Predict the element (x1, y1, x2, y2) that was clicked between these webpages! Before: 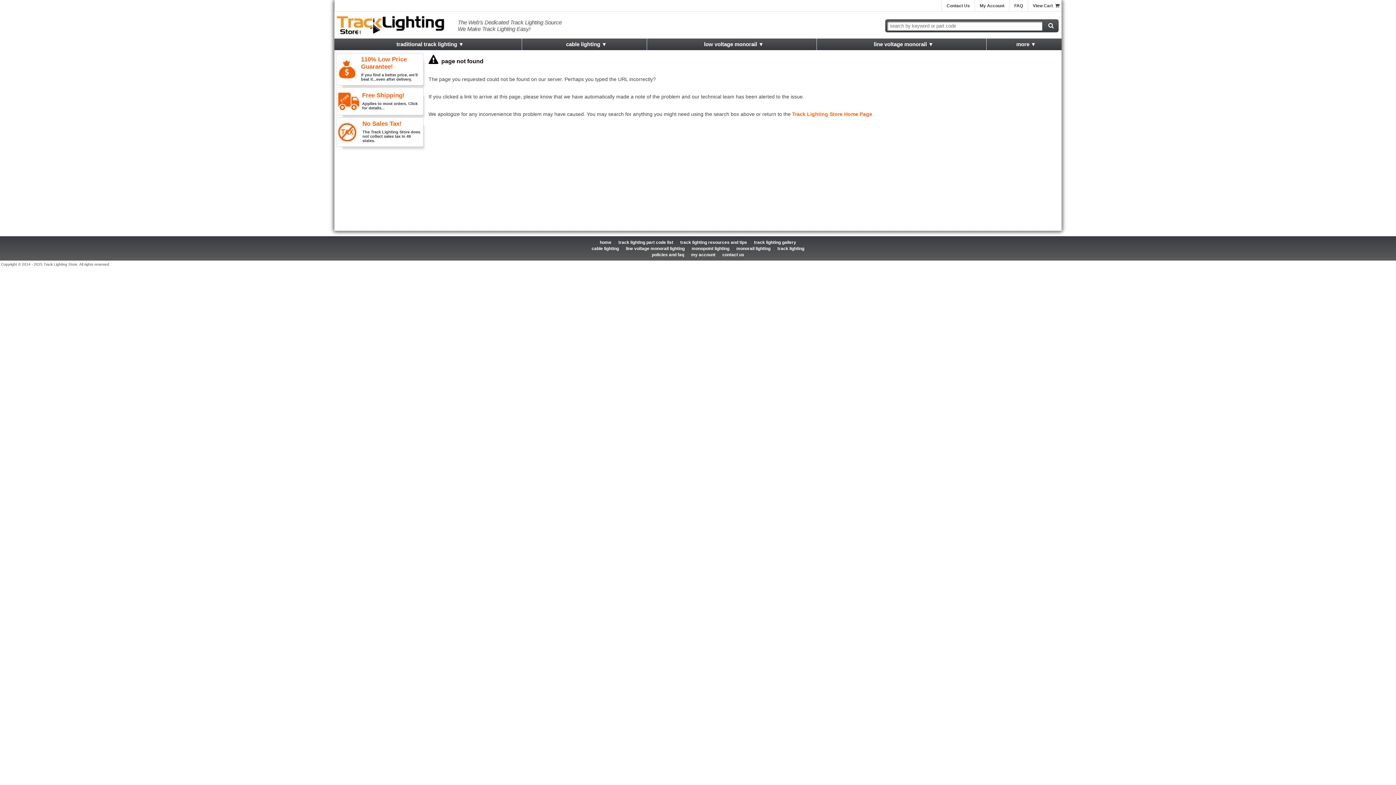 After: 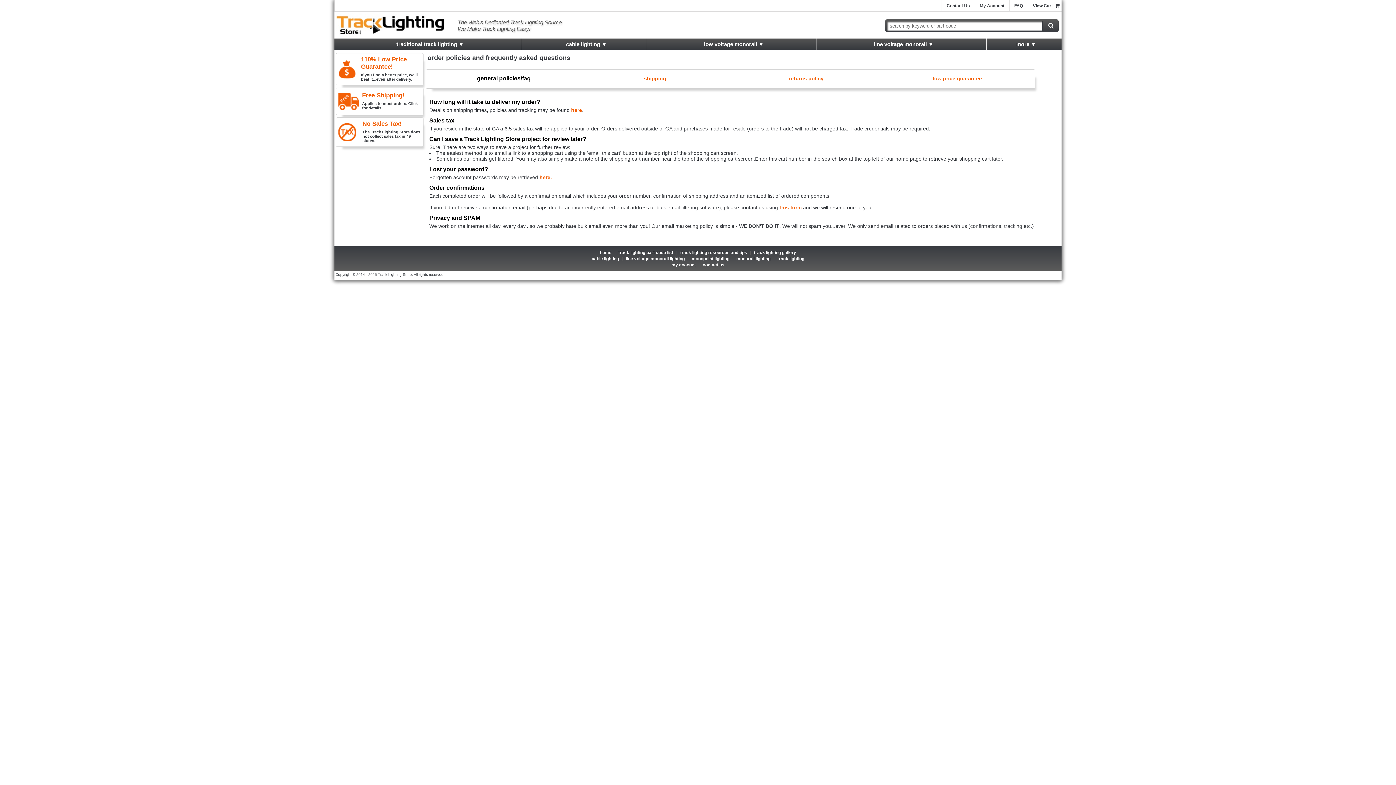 Action: label: policies and faq bbox: (649, 250, 686, 259)